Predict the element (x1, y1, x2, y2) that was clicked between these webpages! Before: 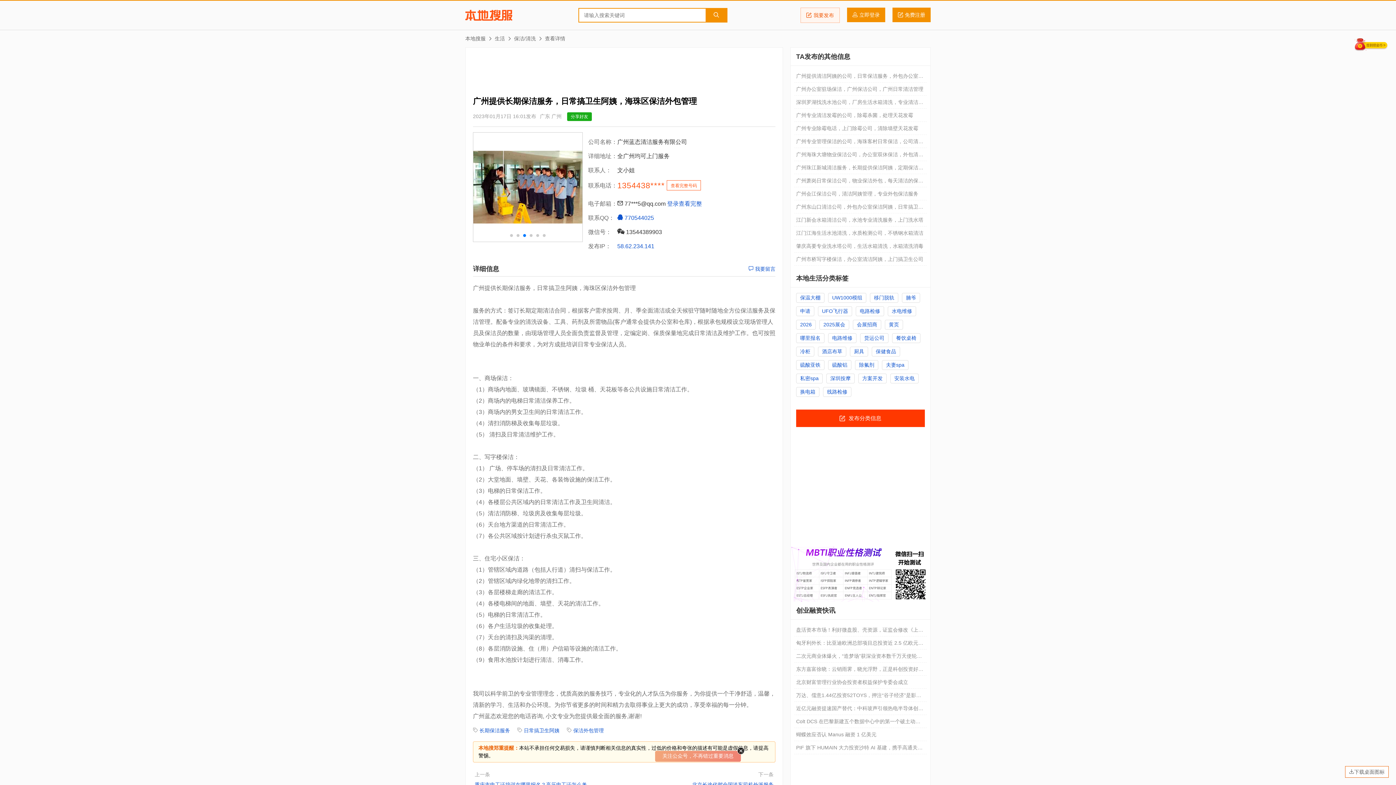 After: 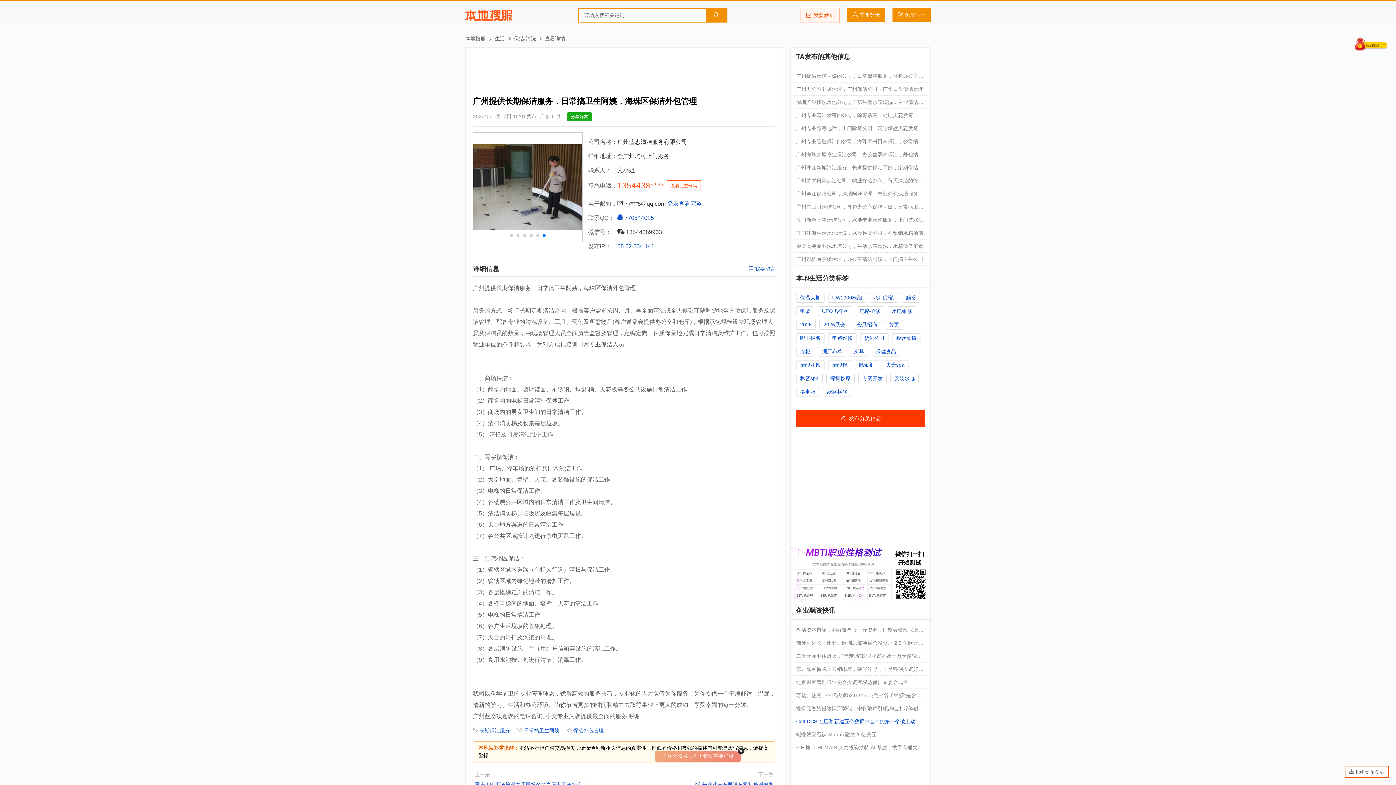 Action: label: Colt DCS 在巴黎新建五个数据中心中的第一个破土动工，这是其在法国 23 亿欧元投资的开端 bbox: (796, 715, 925, 728)